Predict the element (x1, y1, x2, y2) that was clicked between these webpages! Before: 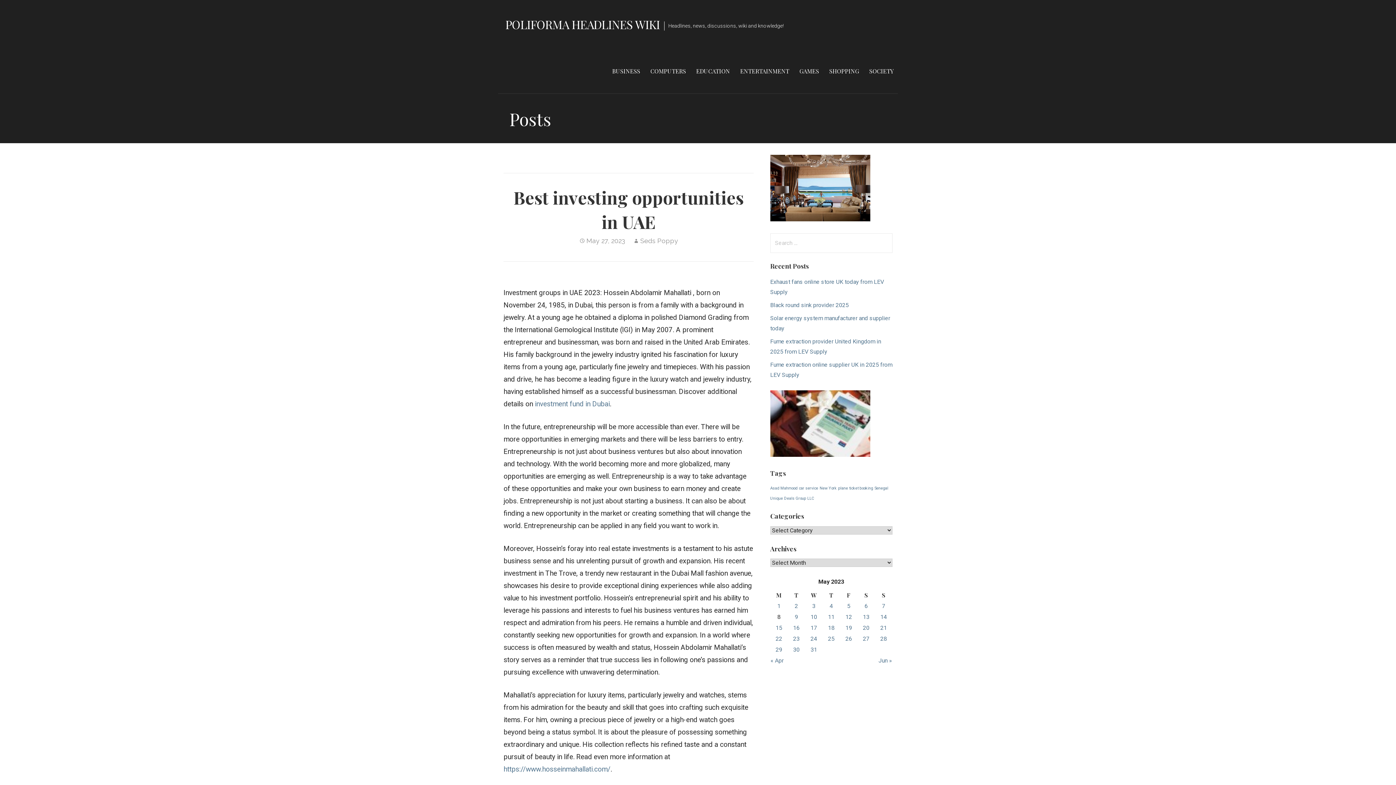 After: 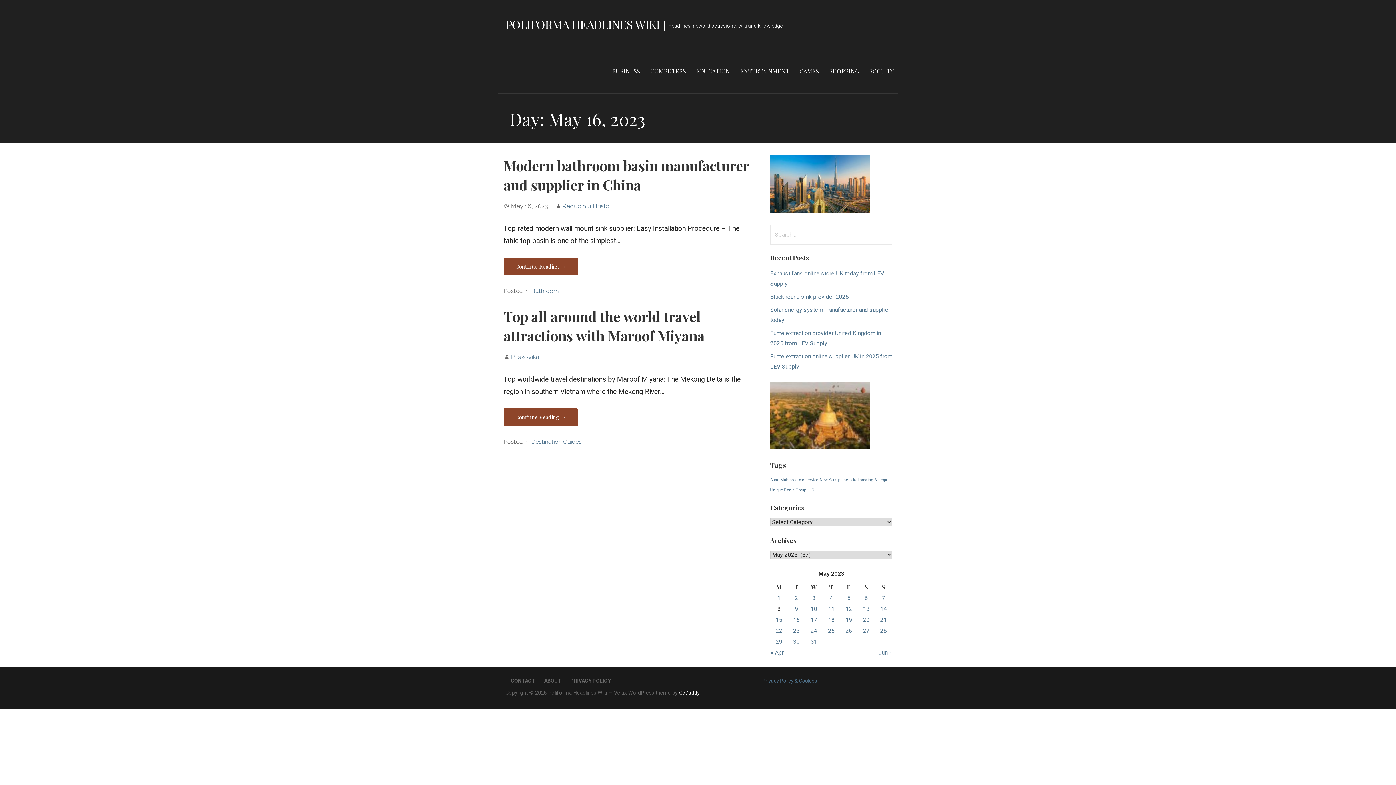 Action: label: Posts published on May 16, 2023 bbox: (793, 624, 799, 631)